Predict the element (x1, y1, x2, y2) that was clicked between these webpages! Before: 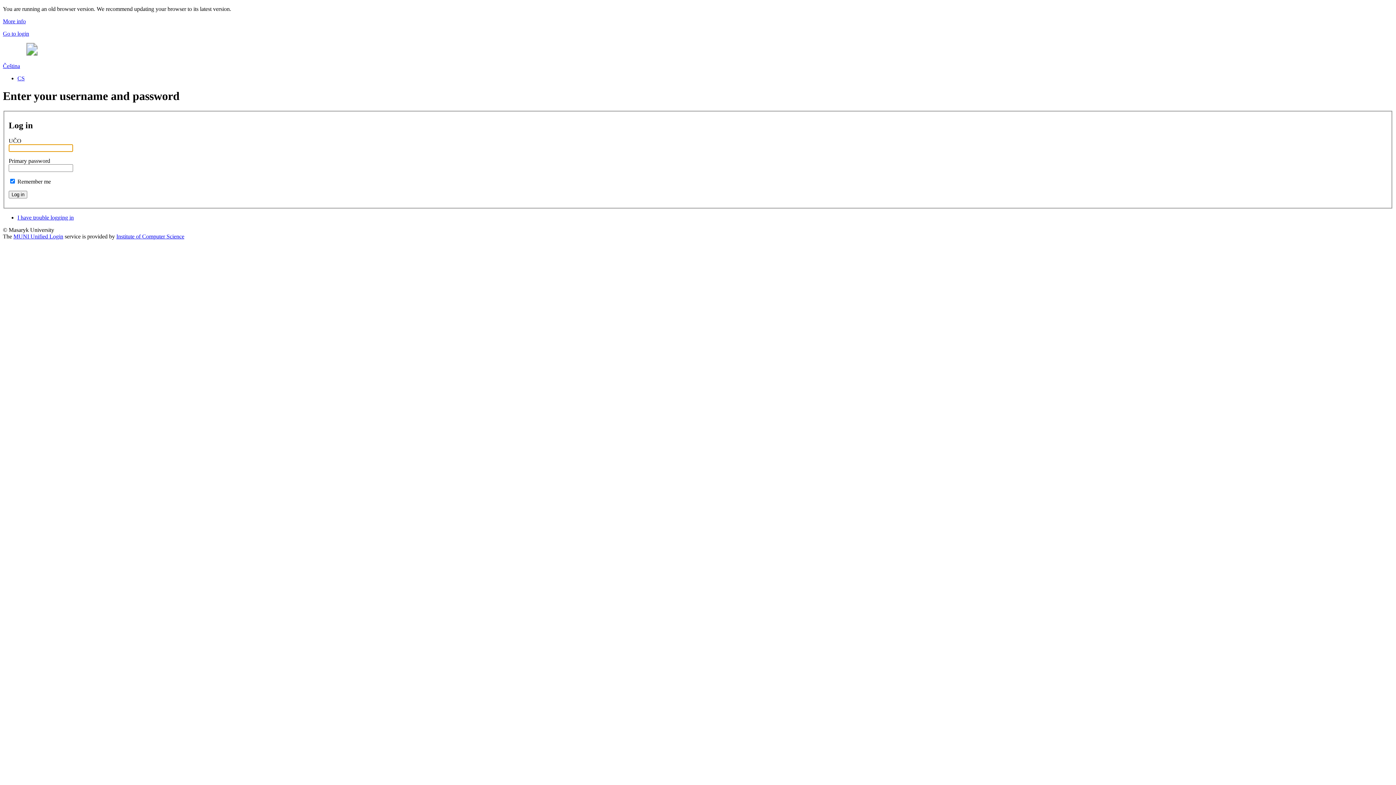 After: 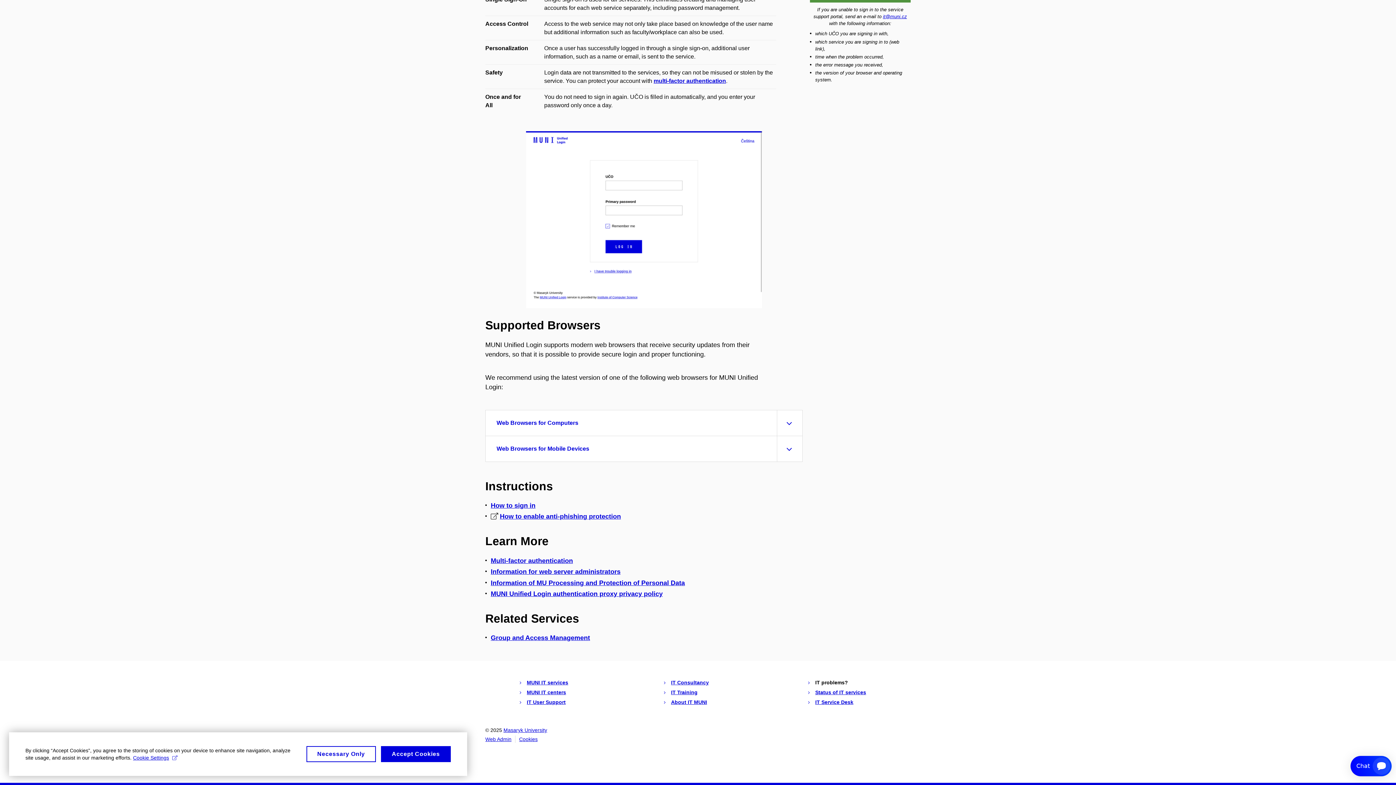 Action: label: More info bbox: (2, 18, 25, 24)